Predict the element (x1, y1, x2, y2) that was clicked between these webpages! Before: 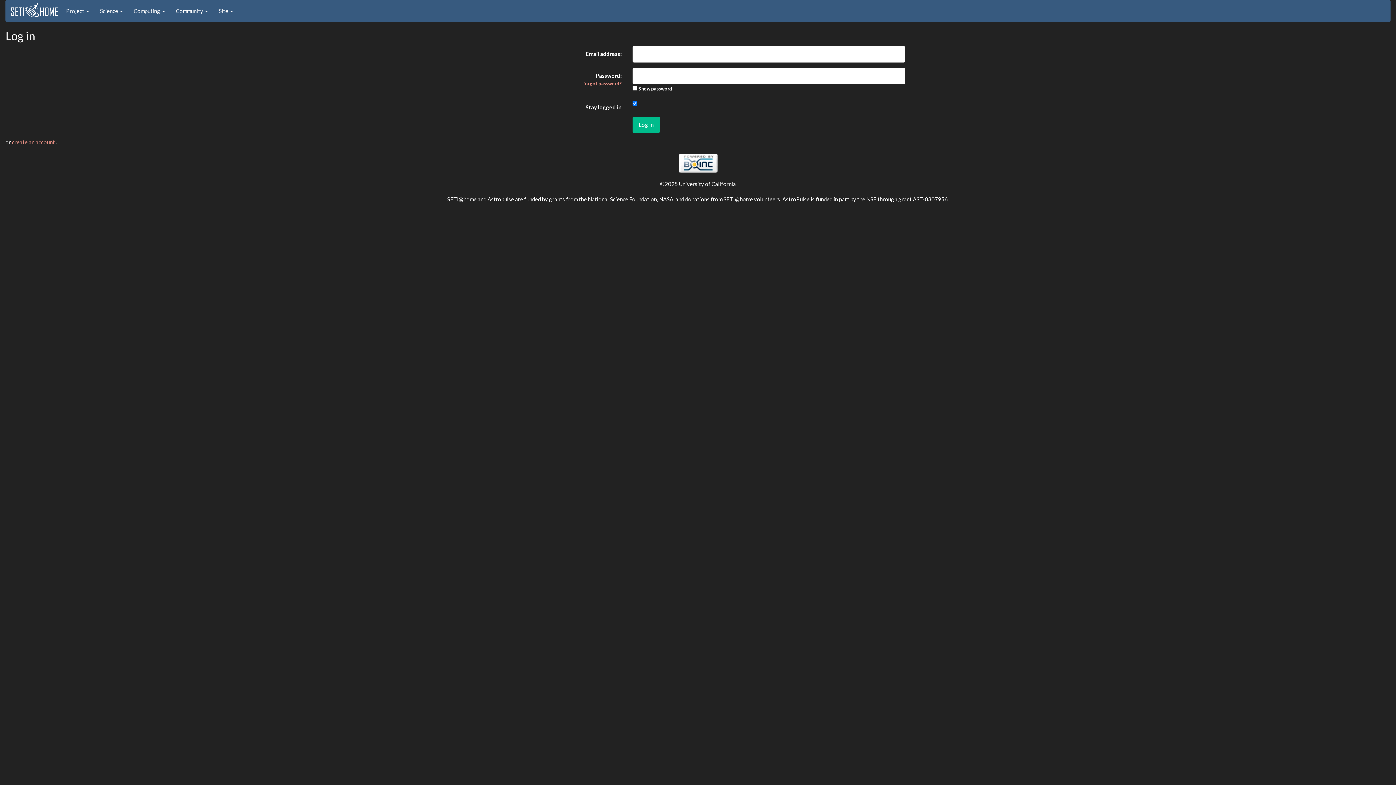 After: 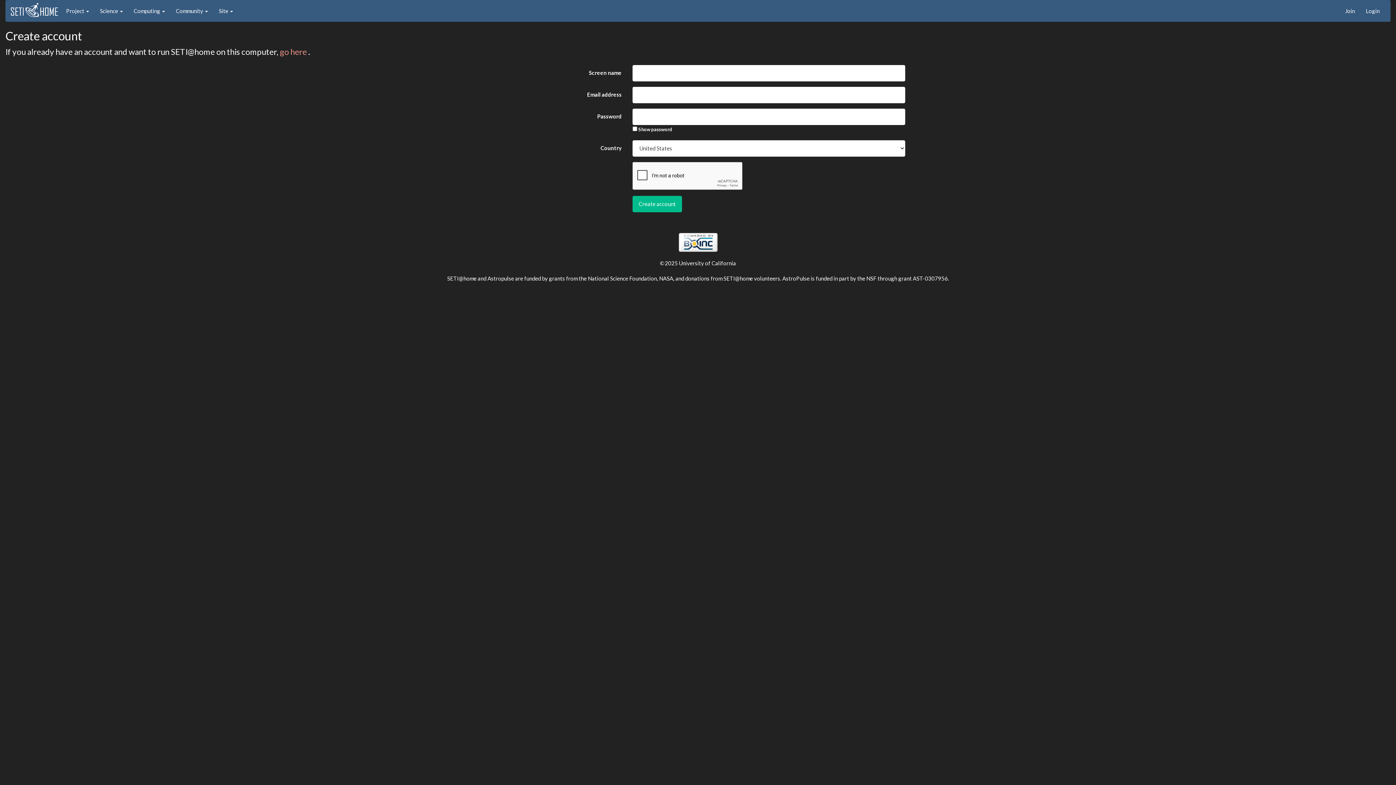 Action: label: create an account  bbox: (12, 138, 56, 145)